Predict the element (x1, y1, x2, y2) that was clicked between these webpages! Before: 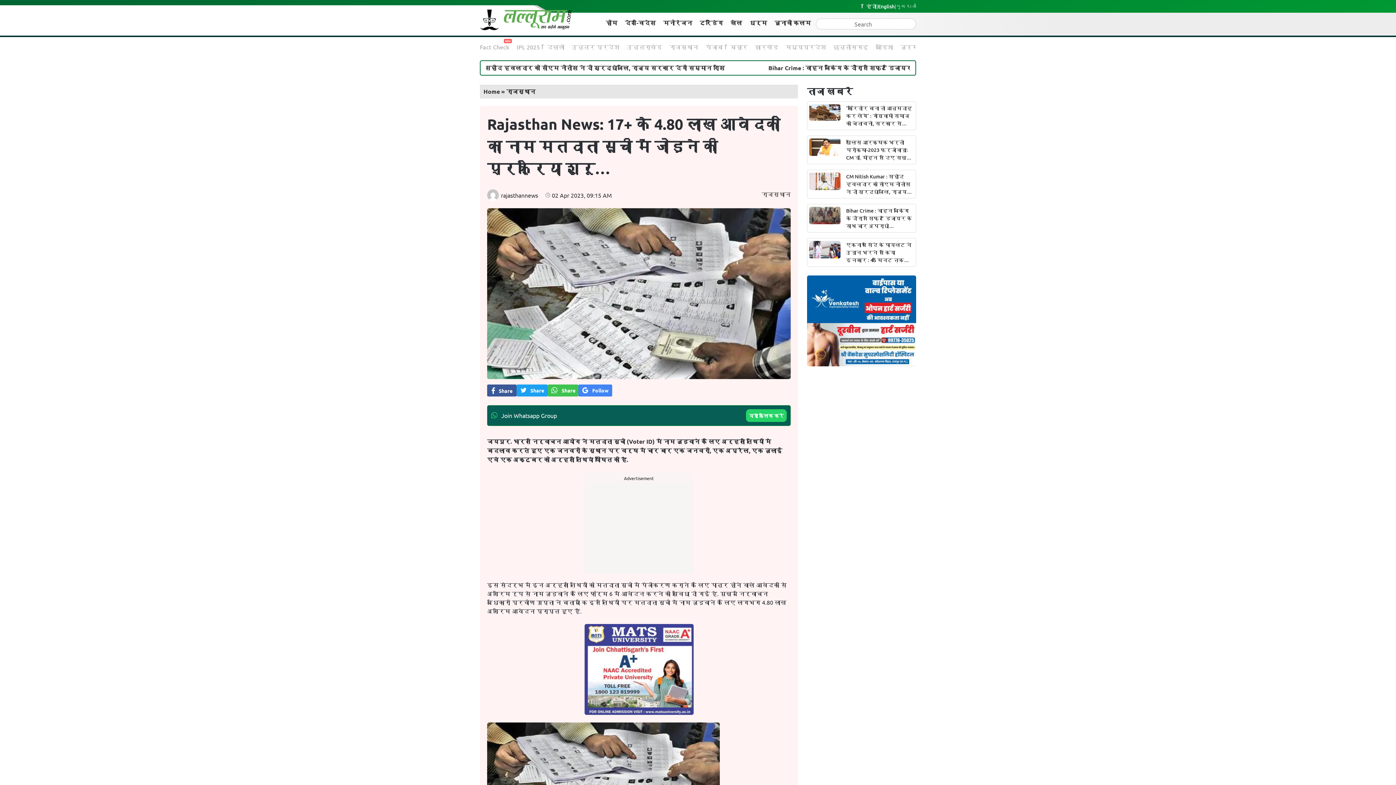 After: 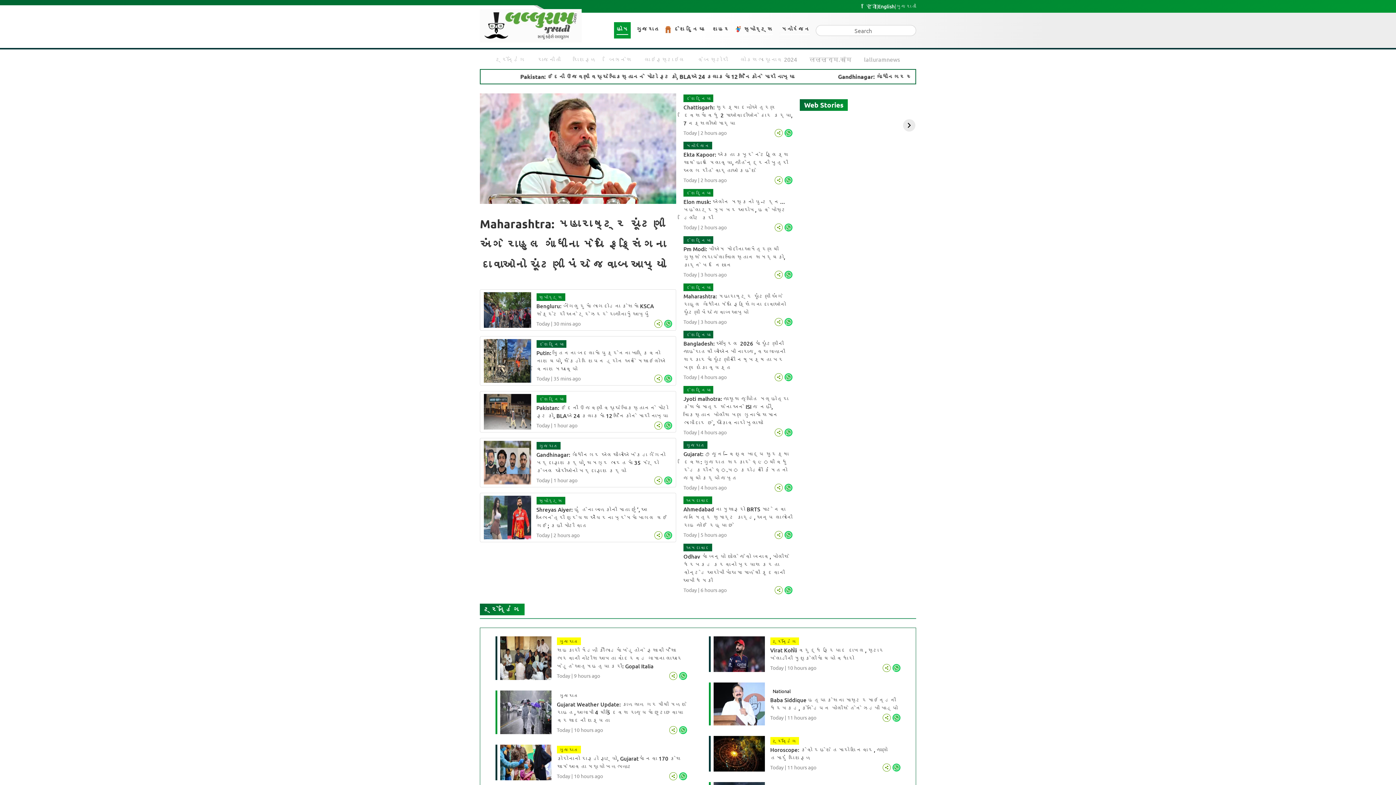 Action: label: ગુજરાતી bbox: (896, 2, 916, 9)